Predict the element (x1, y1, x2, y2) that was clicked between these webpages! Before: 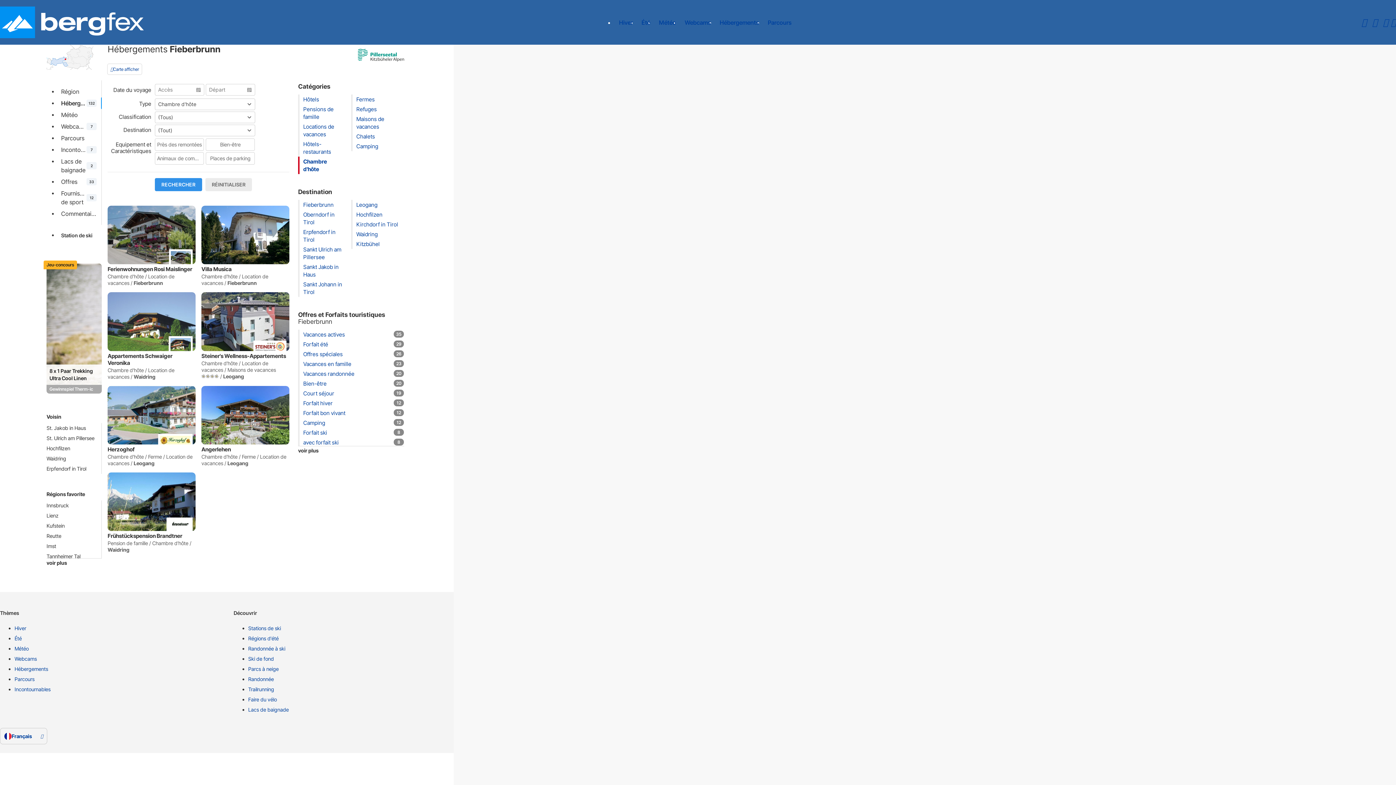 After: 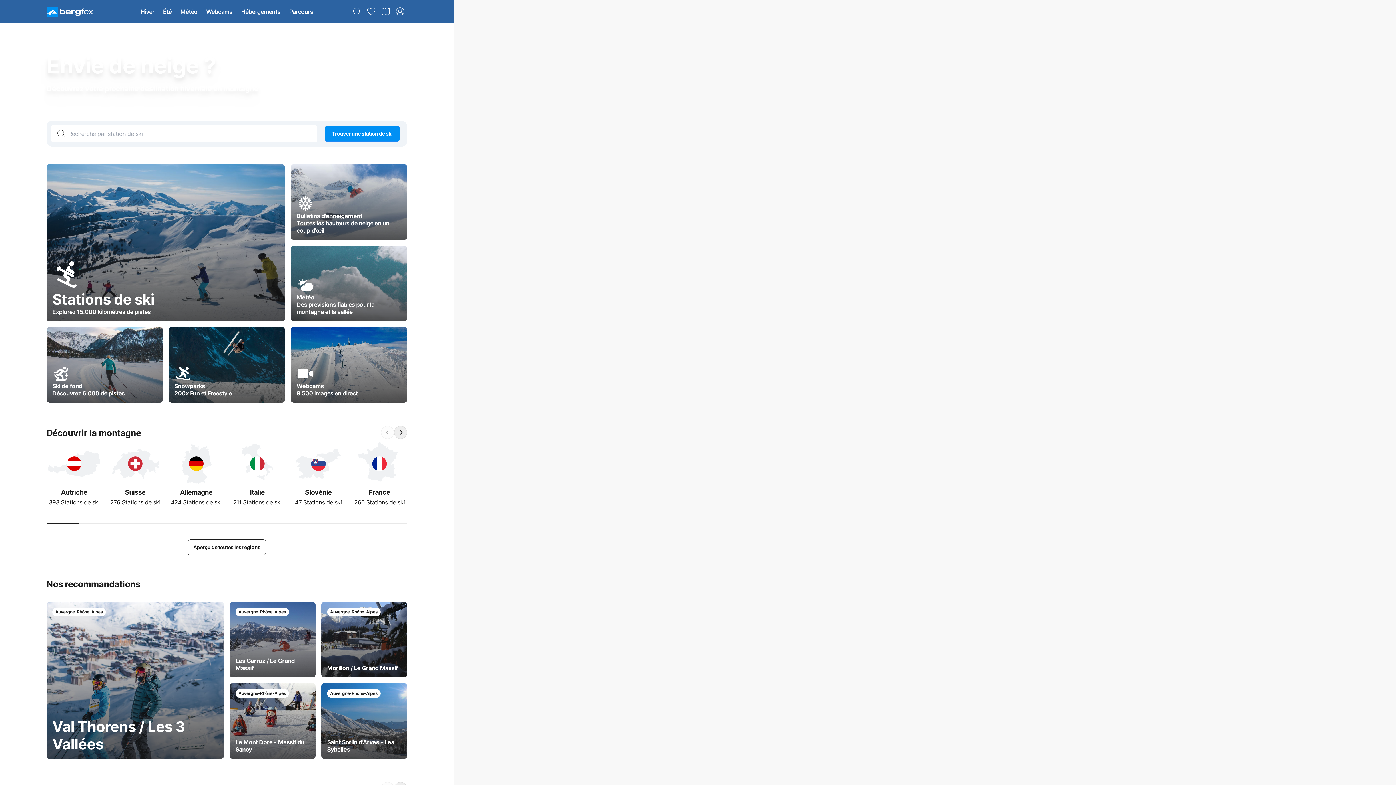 Action: label: Hiver bbox: (614, 10, 637, 34)